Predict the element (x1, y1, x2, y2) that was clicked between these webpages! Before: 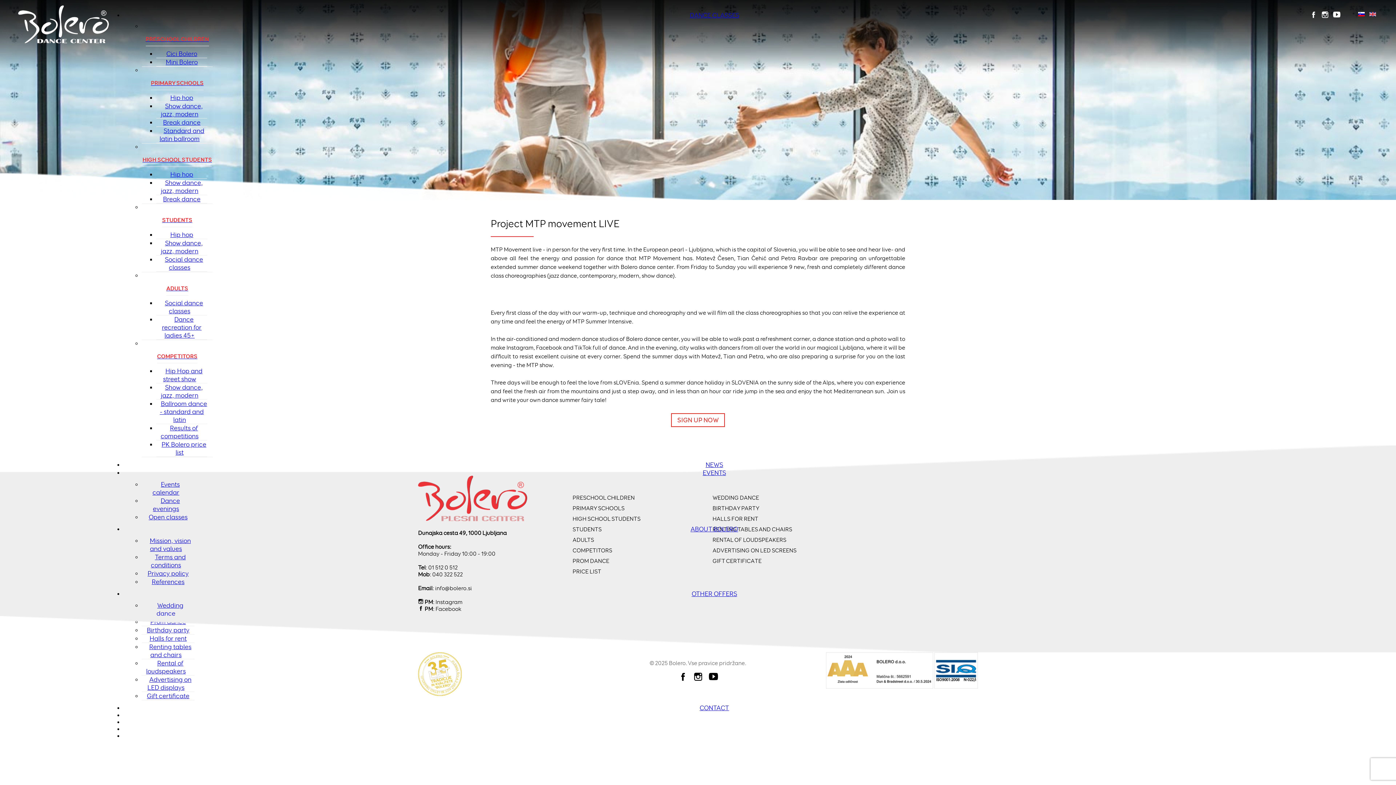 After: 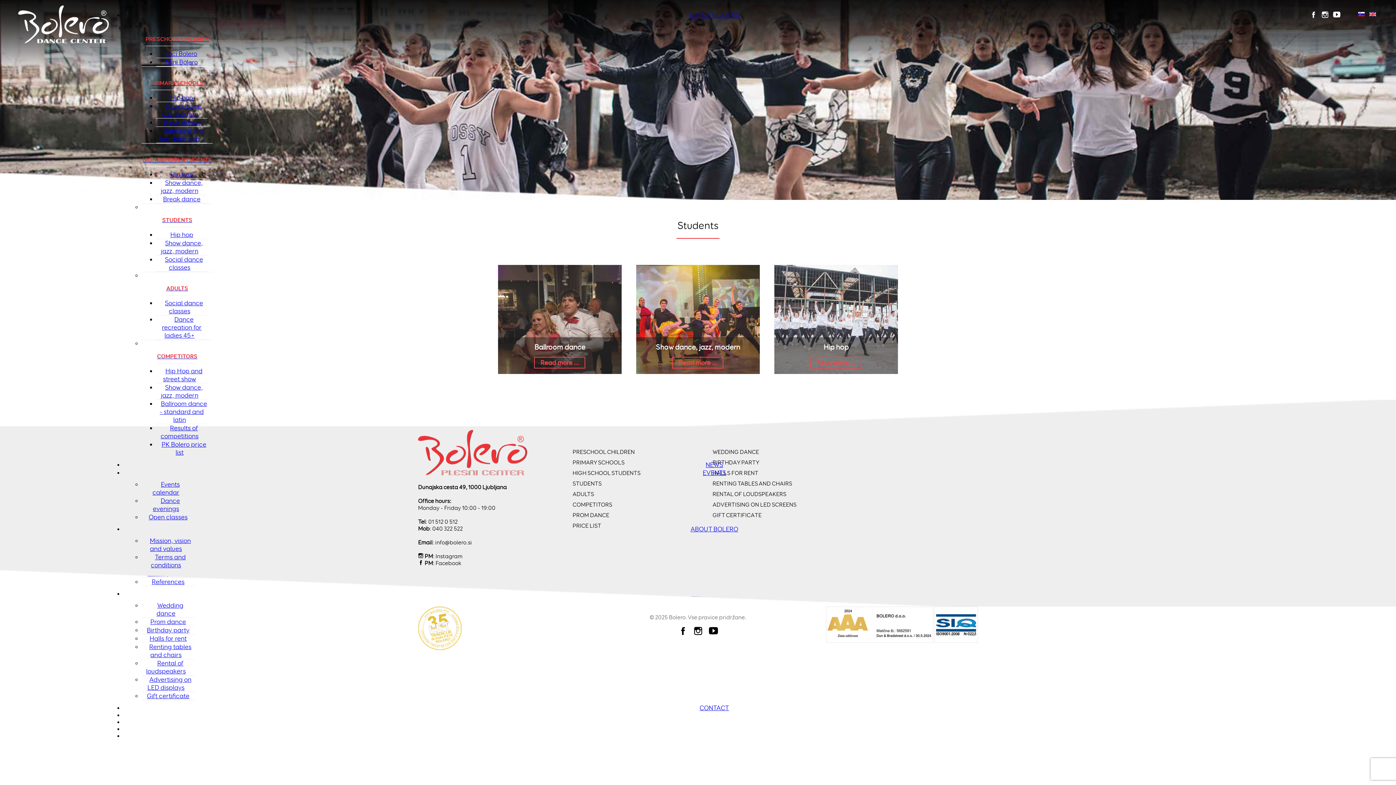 Action: bbox: (162, 208, 192, 232) label: STUDENTS